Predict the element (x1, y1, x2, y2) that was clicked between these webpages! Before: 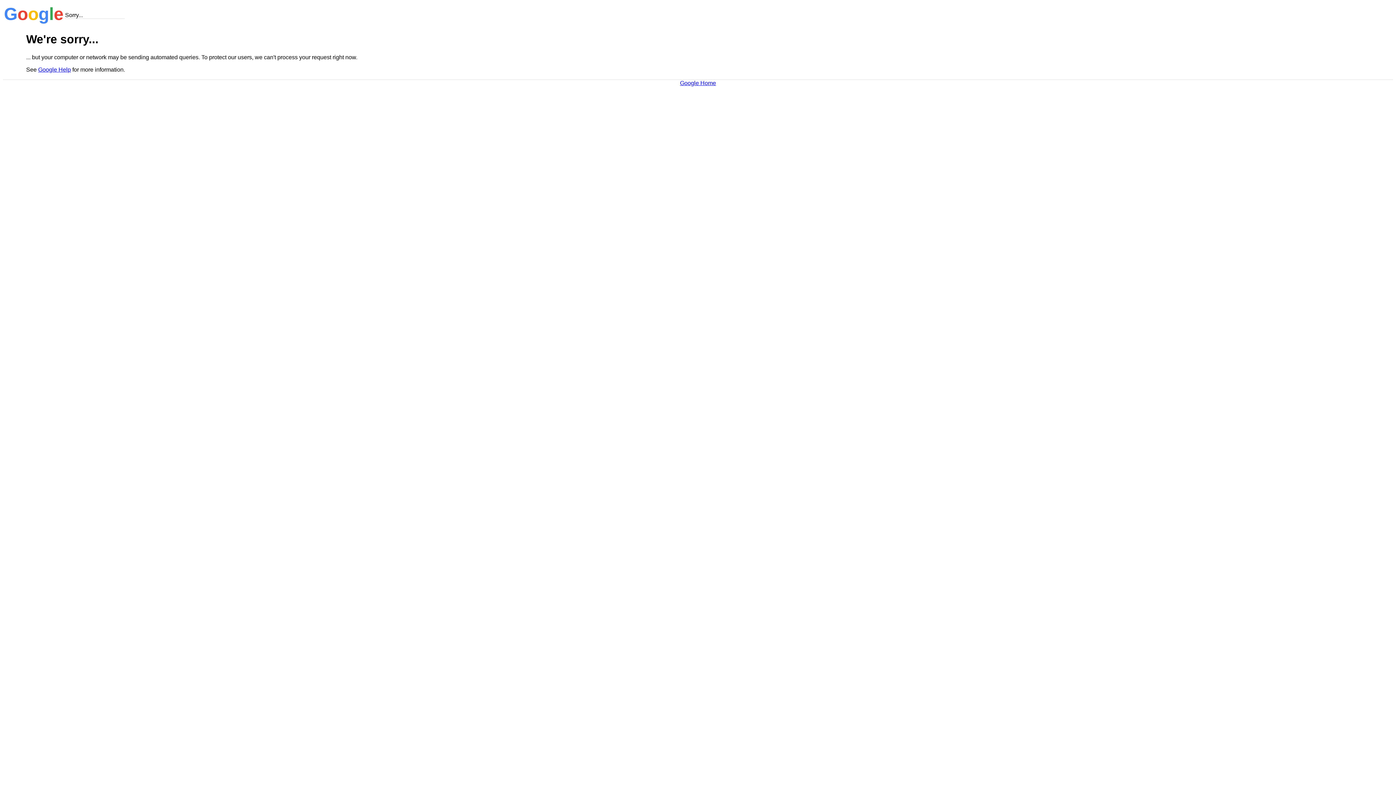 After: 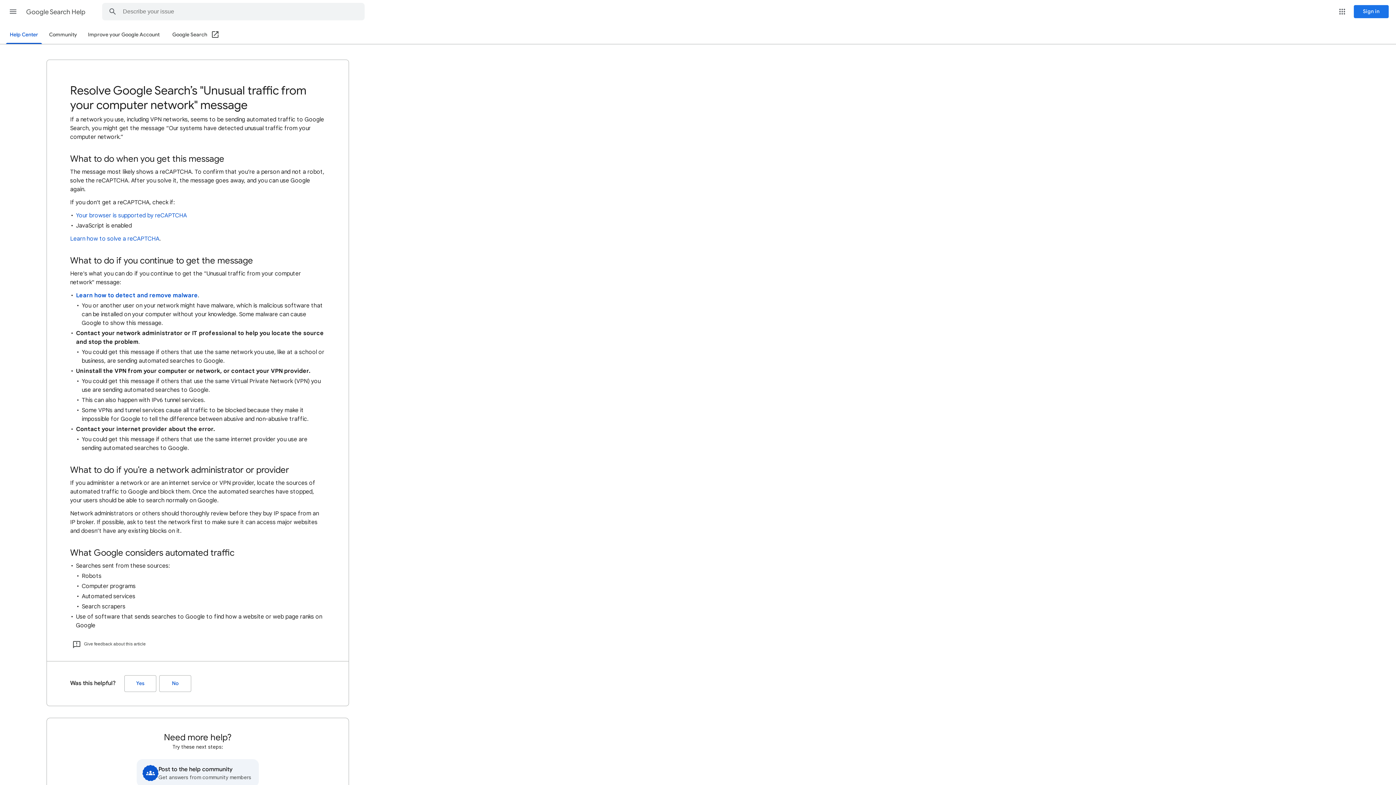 Action: label: Google Help bbox: (38, 66, 70, 72)